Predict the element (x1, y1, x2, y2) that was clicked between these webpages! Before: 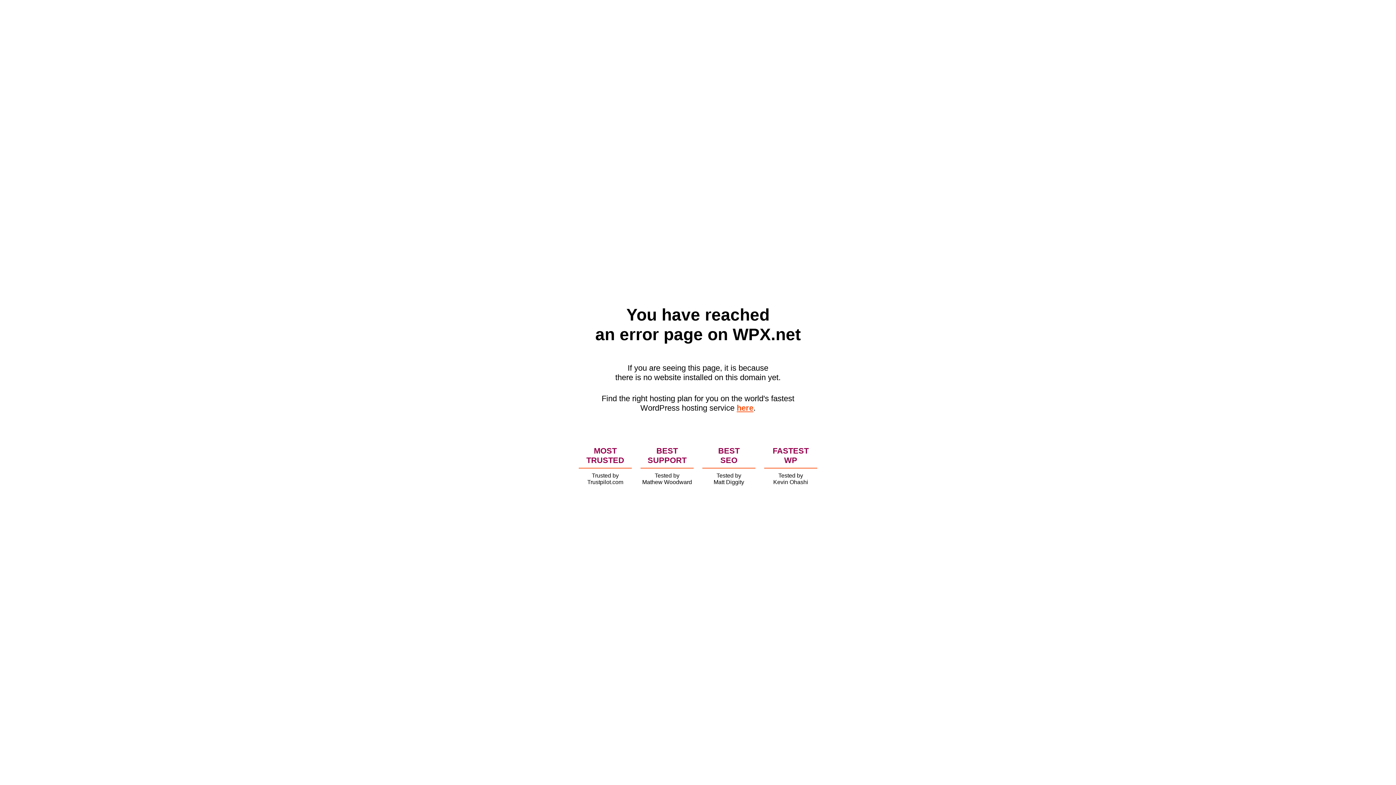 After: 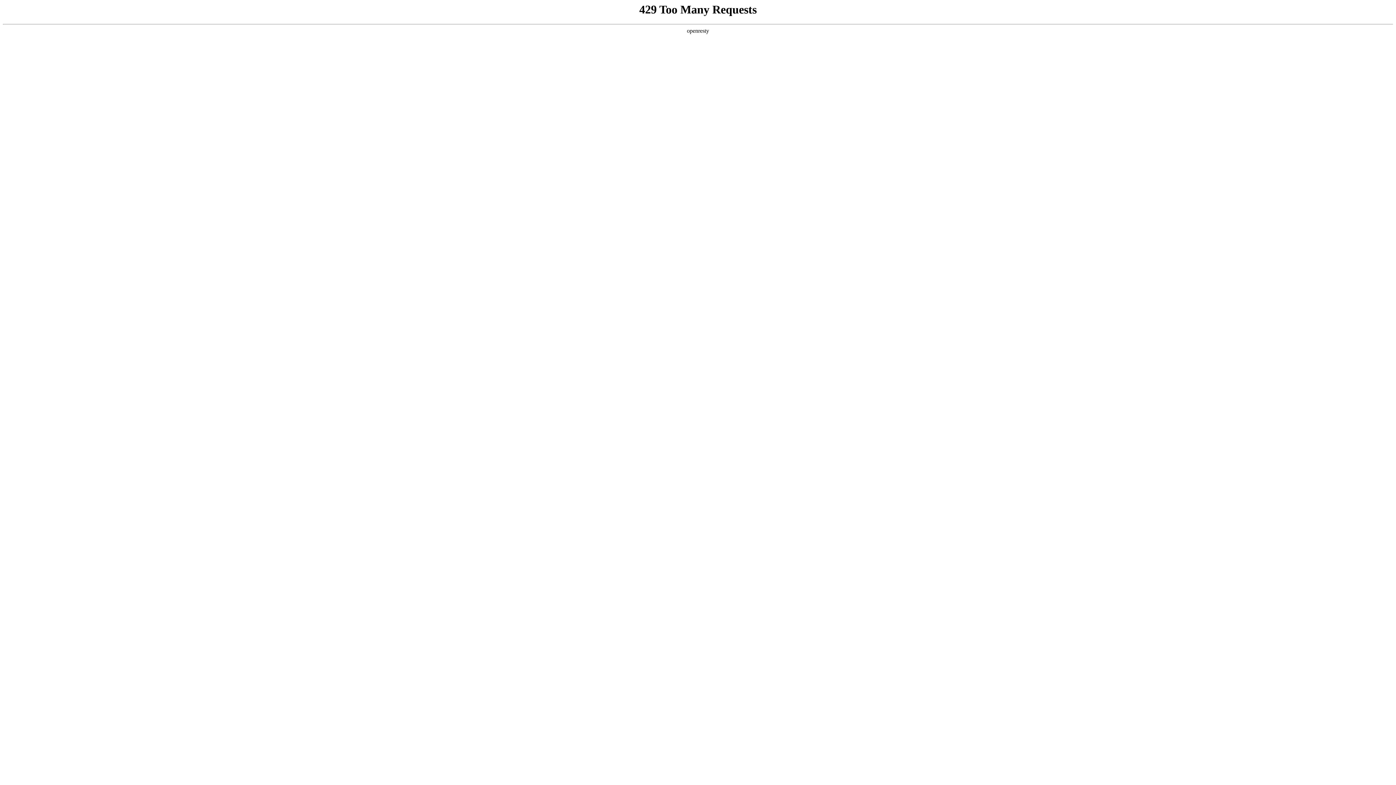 Action: bbox: (736, 403, 753, 412) label: here